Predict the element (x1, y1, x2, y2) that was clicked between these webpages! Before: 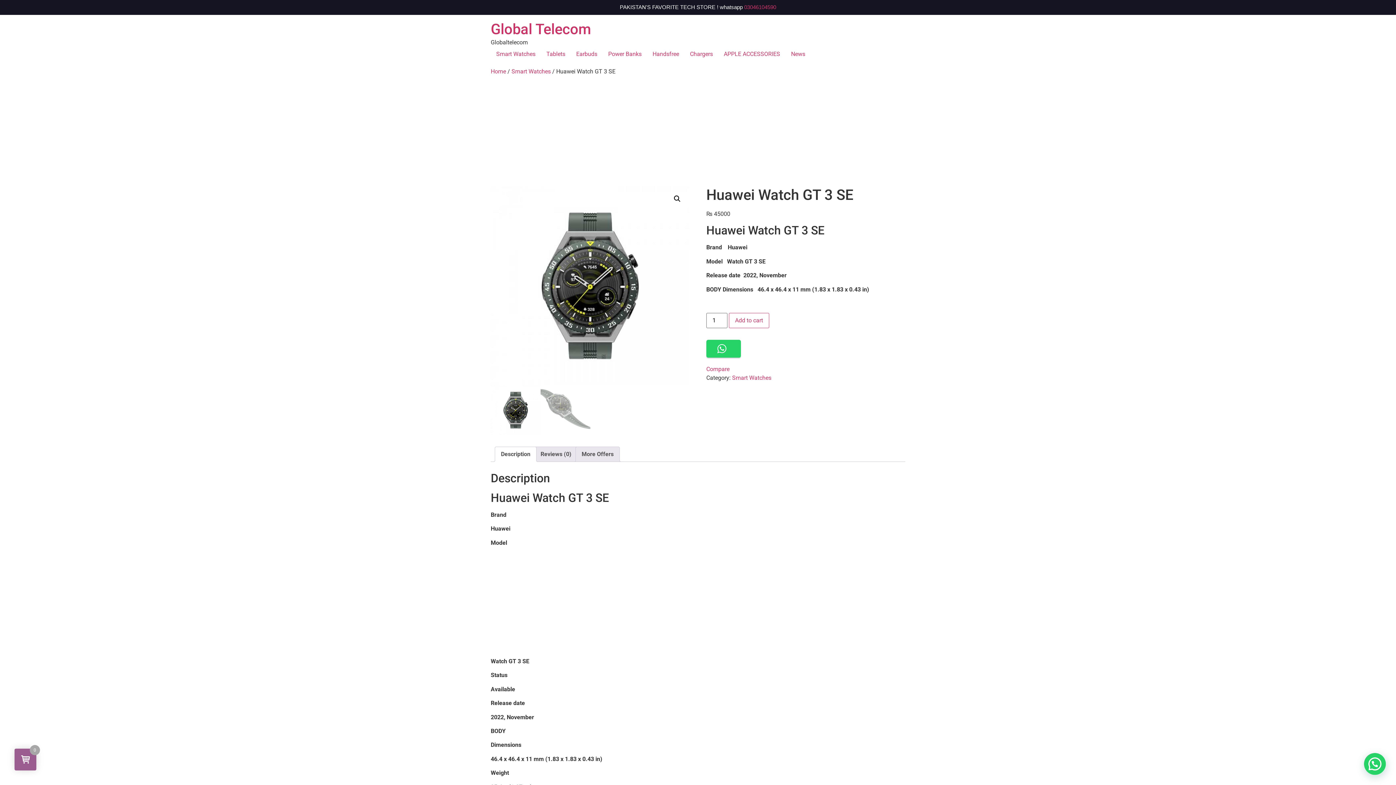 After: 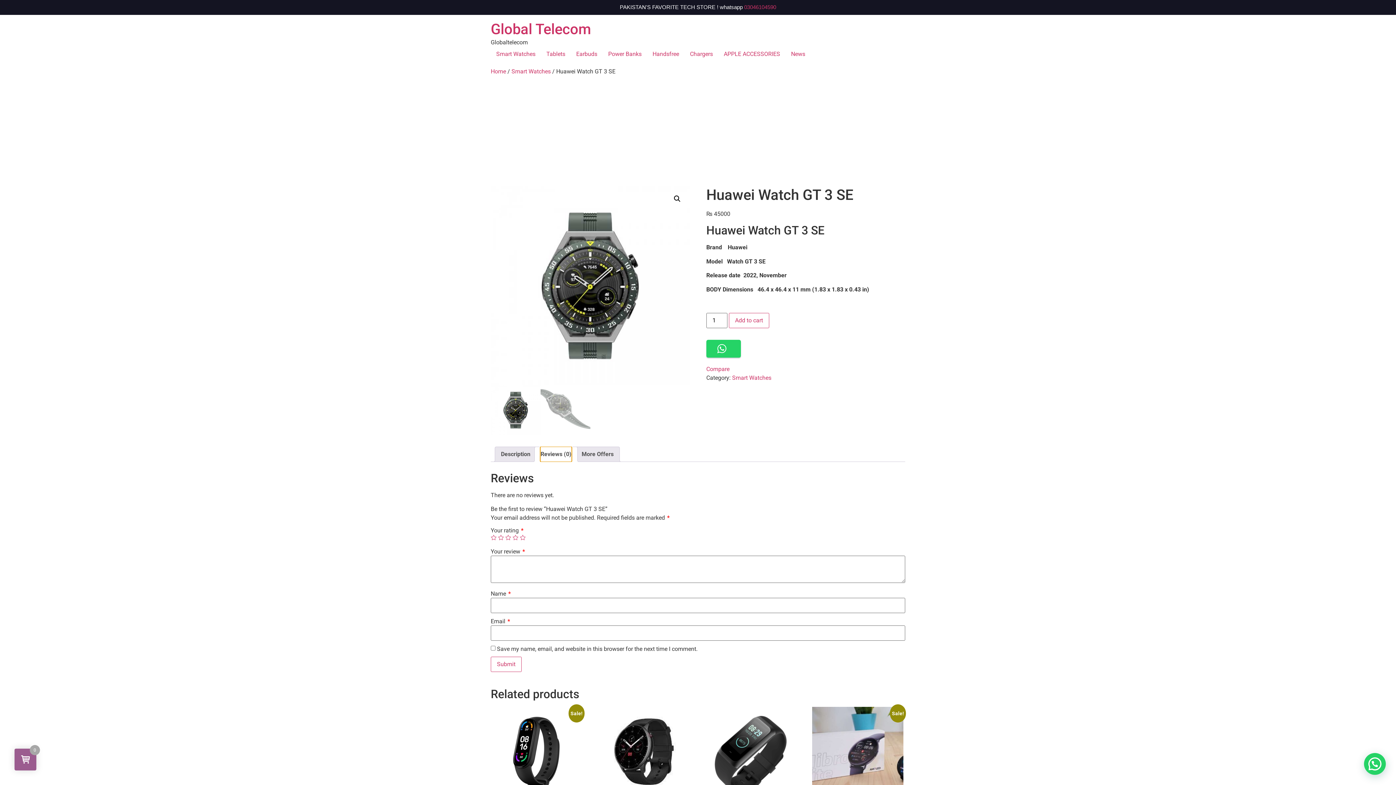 Action: bbox: (540, 447, 571, 461) label: Reviews (0)